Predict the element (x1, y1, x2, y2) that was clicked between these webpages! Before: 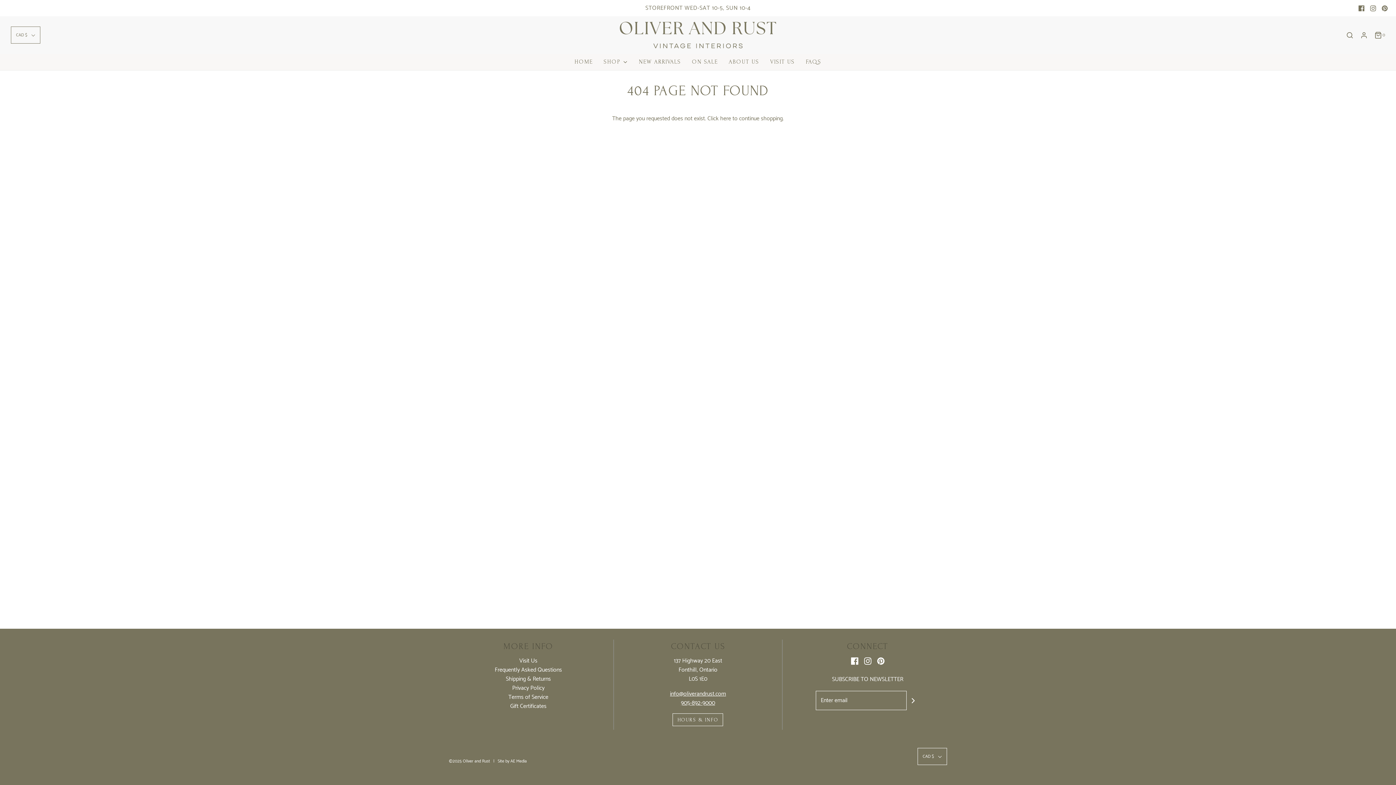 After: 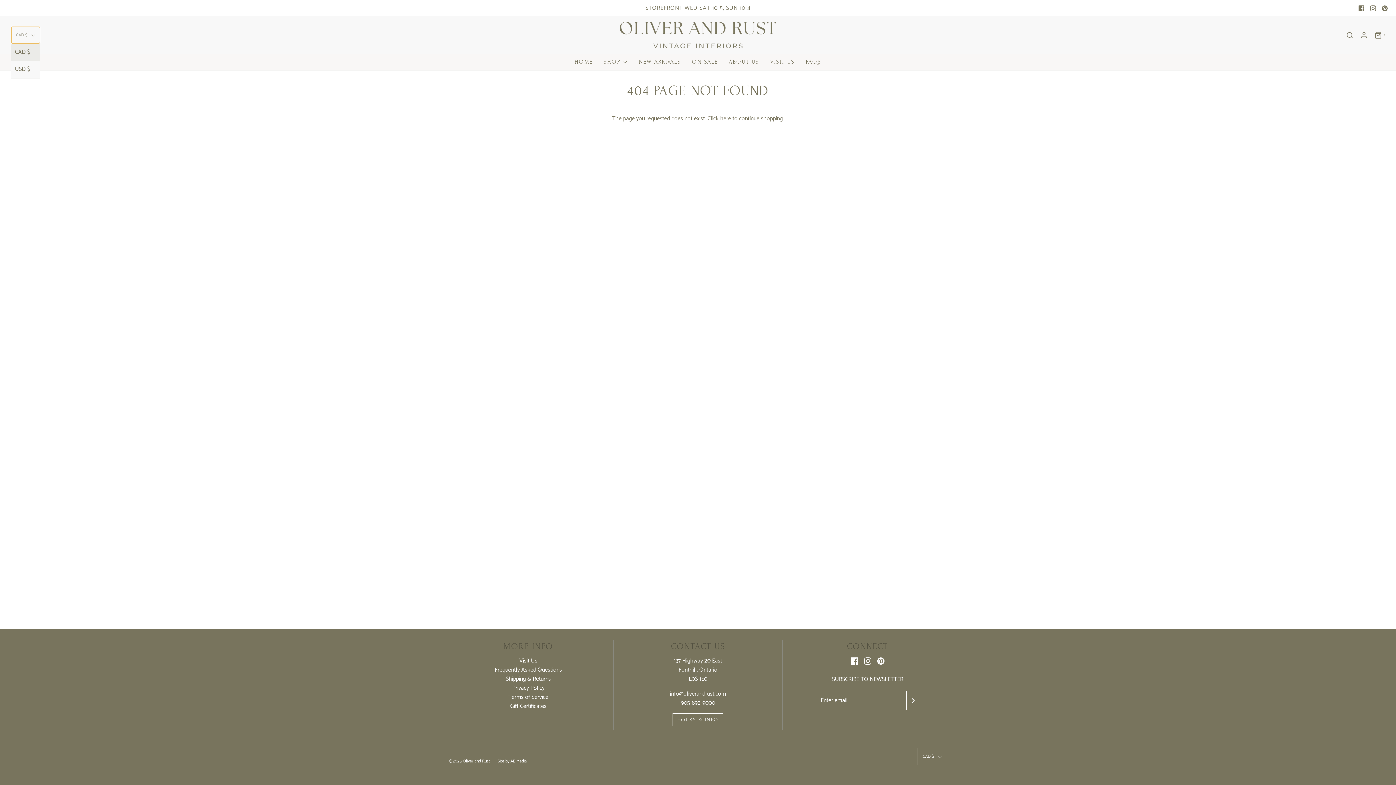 Action: bbox: (10, 26, 40, 43) label: CAD $